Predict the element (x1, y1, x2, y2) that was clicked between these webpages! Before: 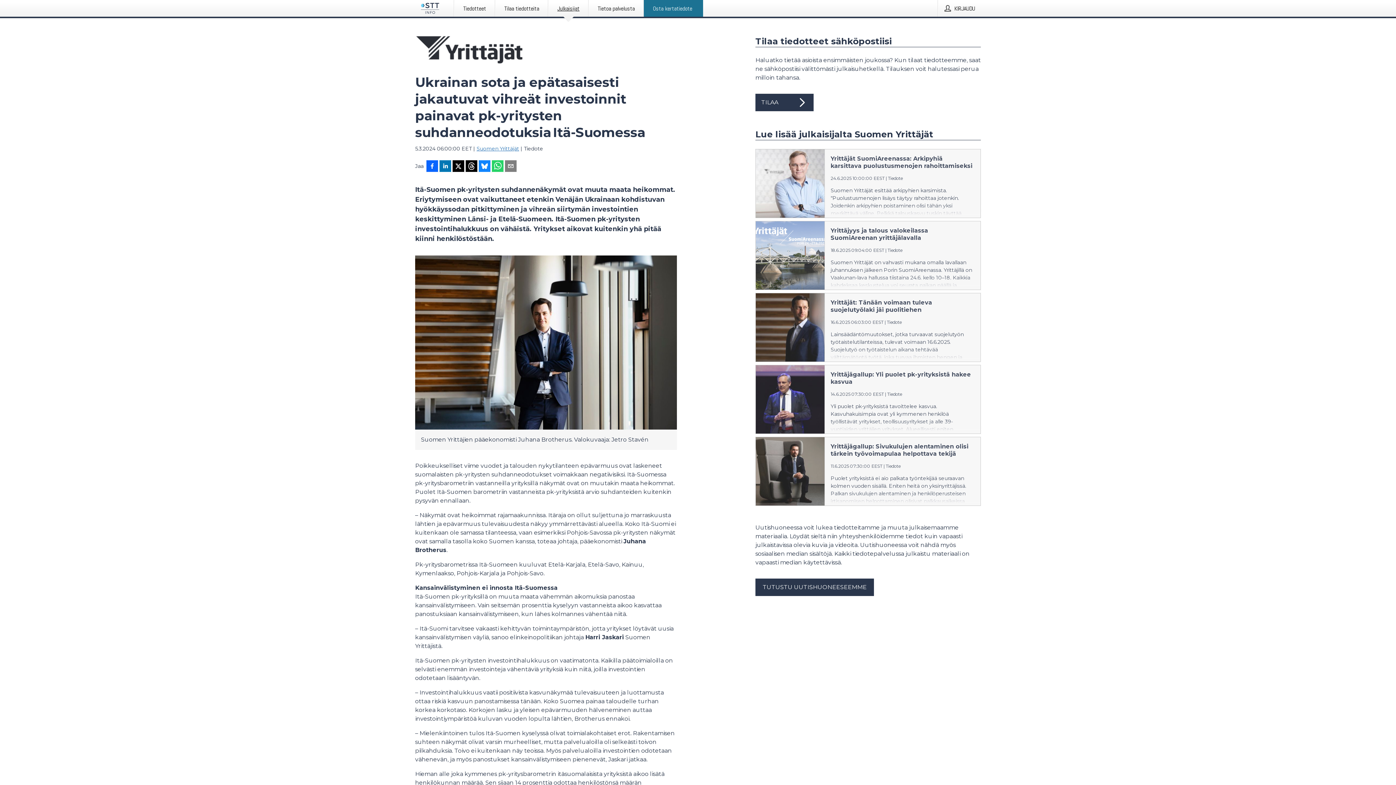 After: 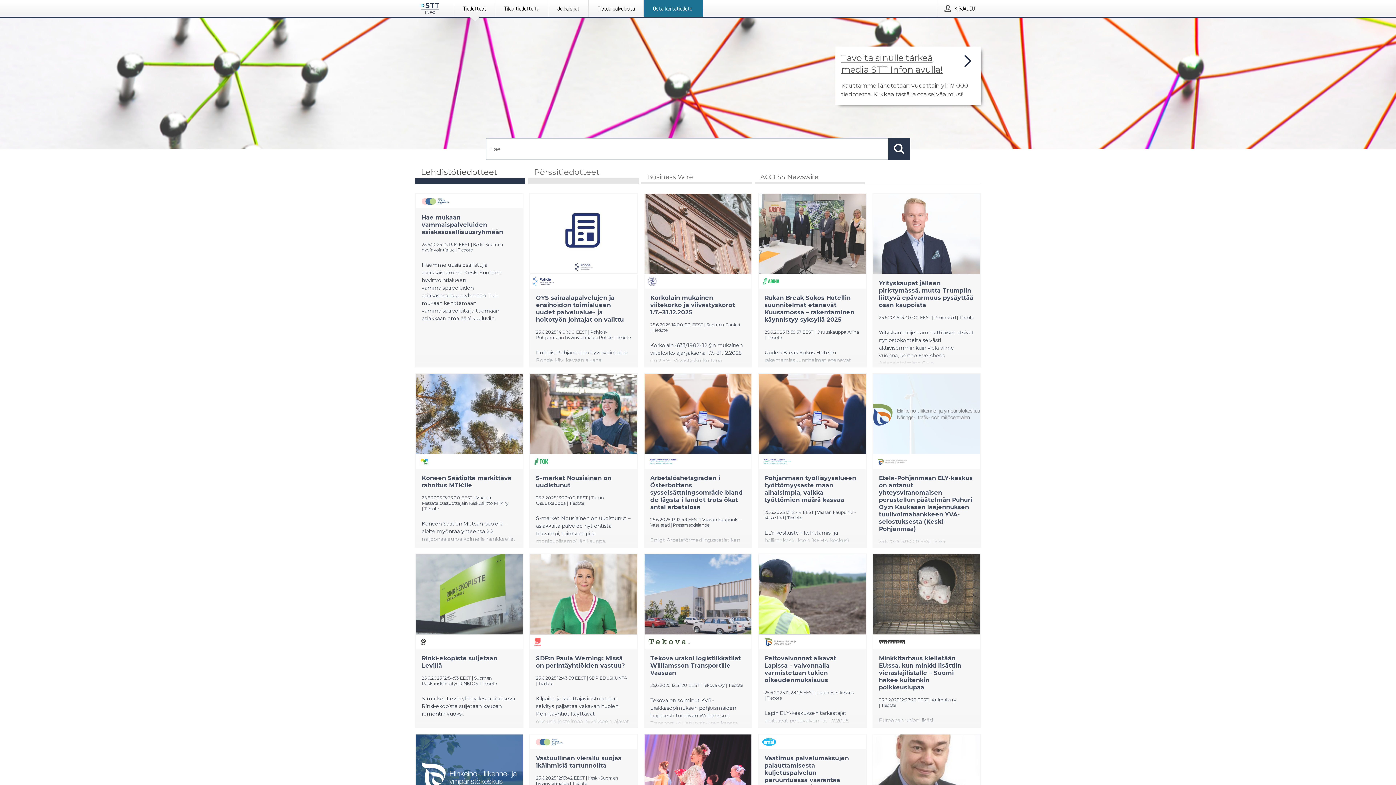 Action: bbox: (421, 2, 439, 13)